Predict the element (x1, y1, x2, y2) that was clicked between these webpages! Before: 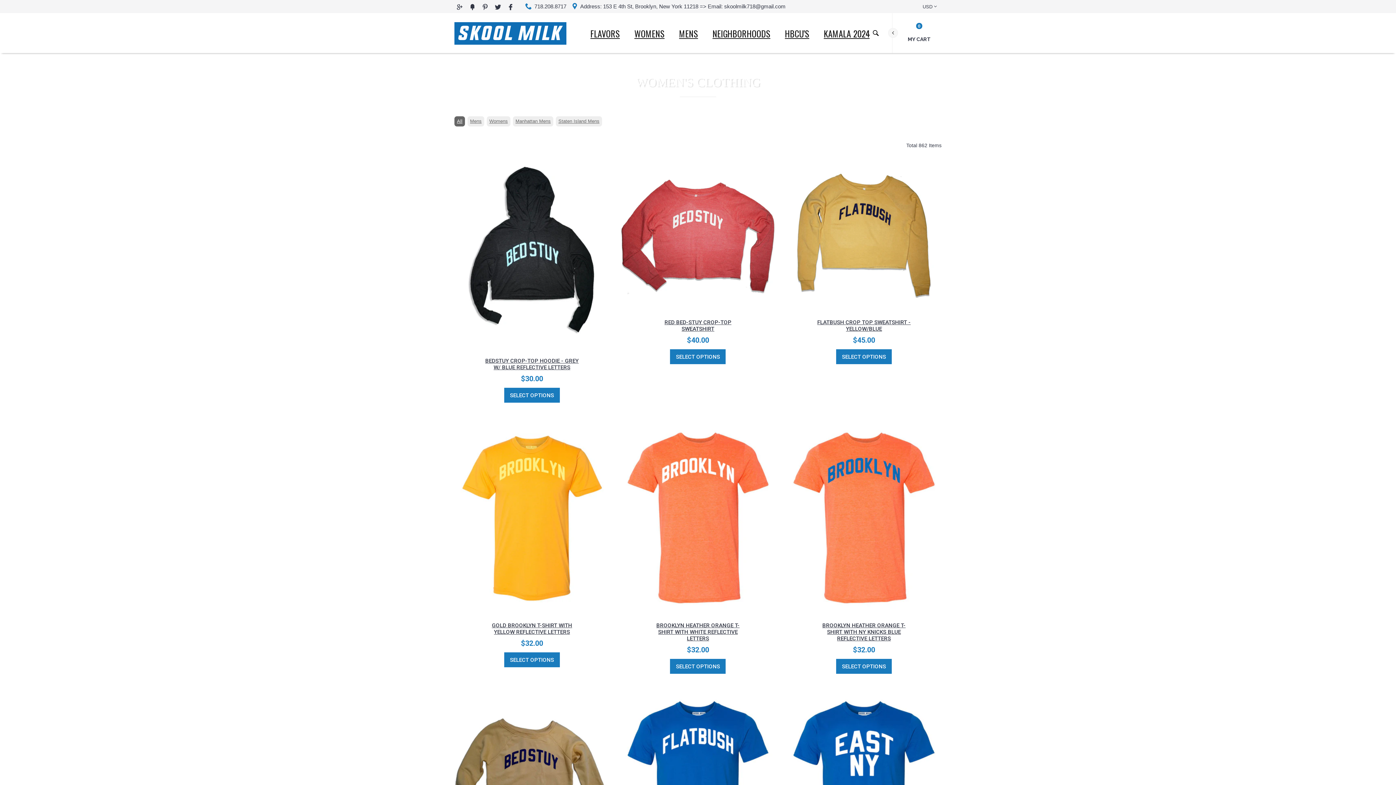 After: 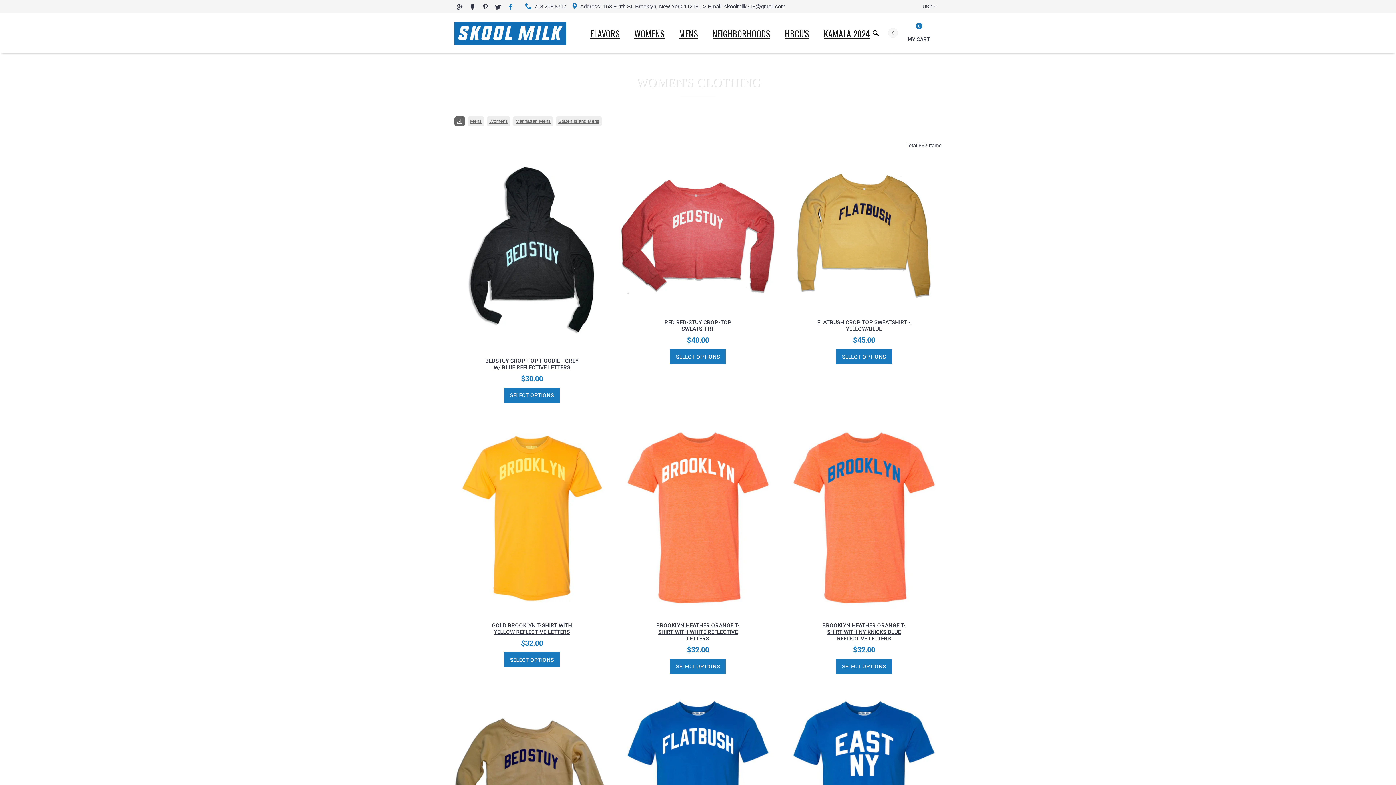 Action: bbox: (505, 2, 516, 11)